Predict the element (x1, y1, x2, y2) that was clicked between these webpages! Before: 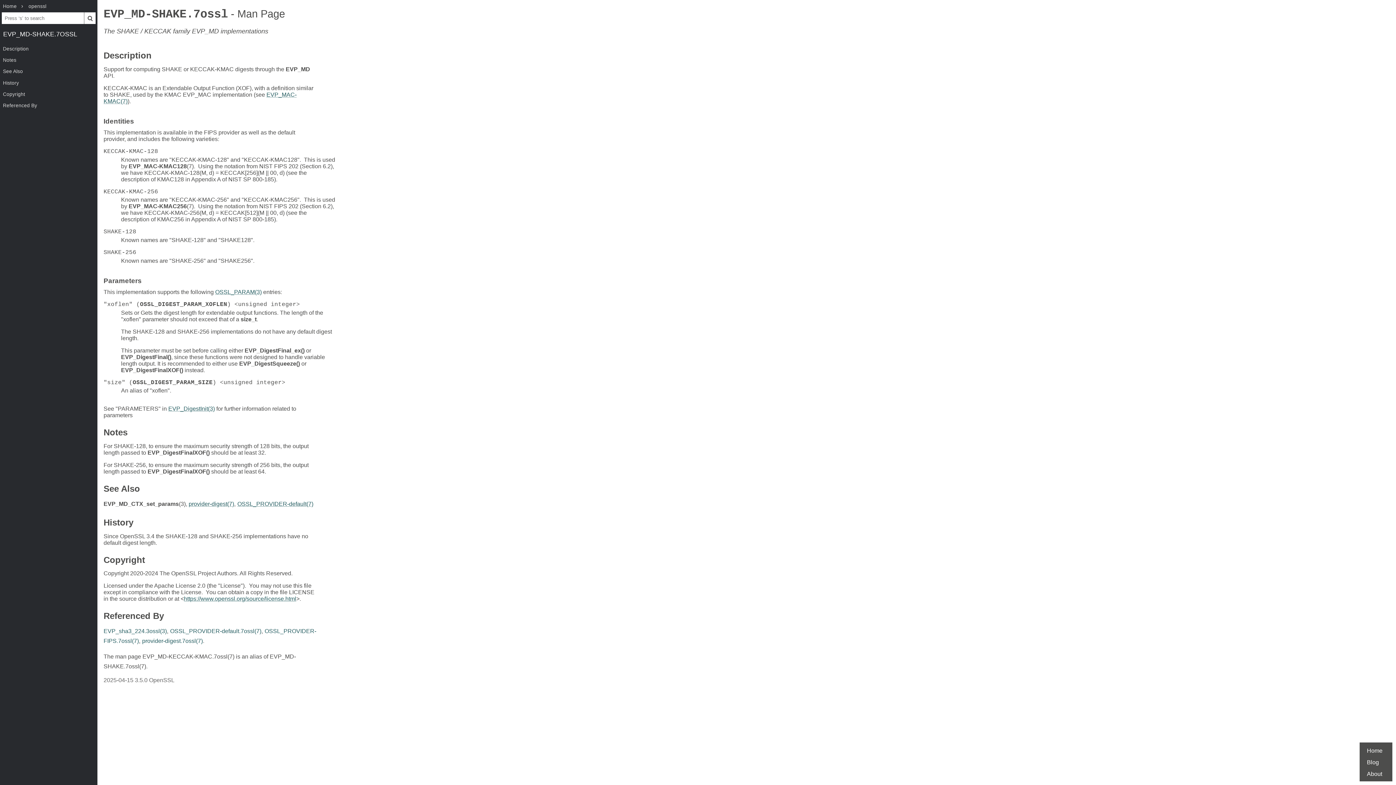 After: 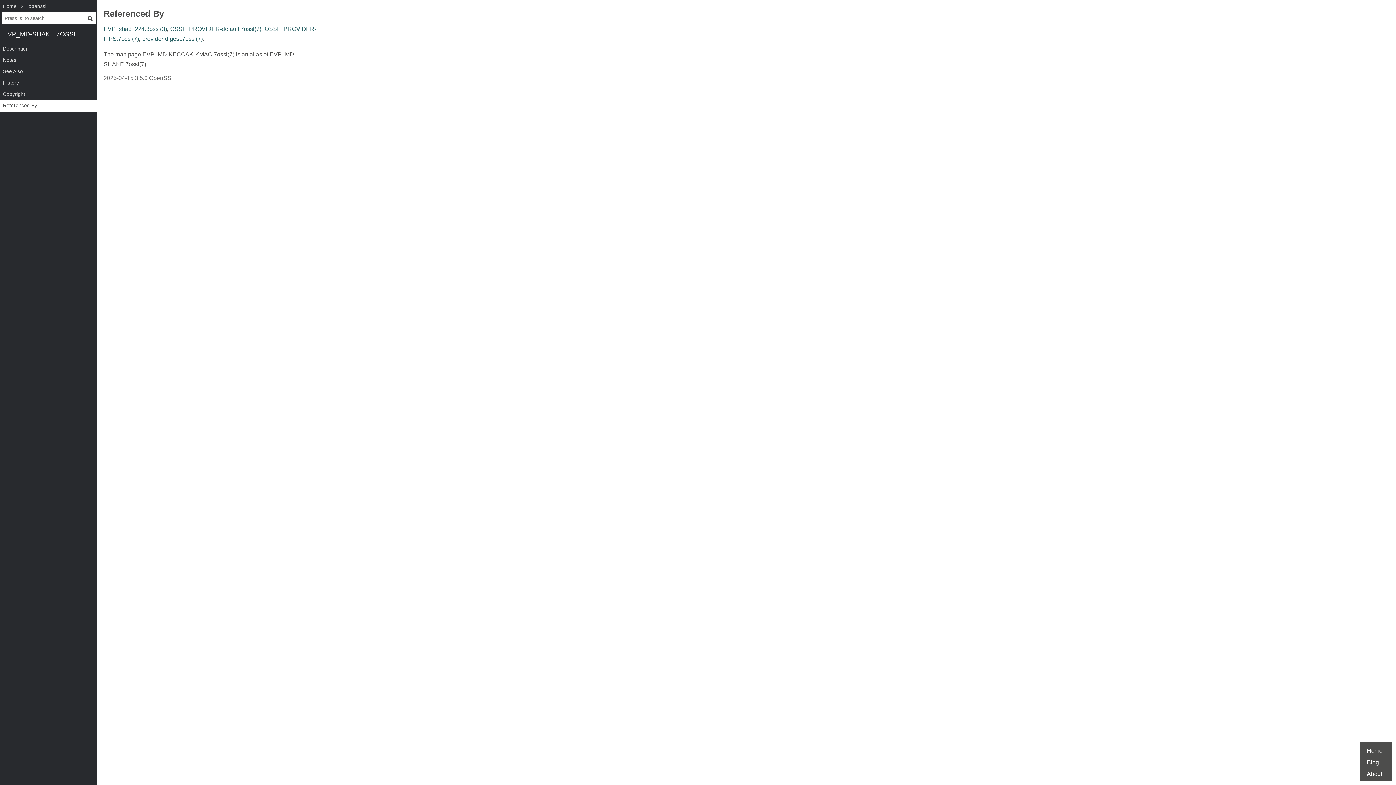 Action: bbox: (0, 100, 97, 111) label: Referenced By